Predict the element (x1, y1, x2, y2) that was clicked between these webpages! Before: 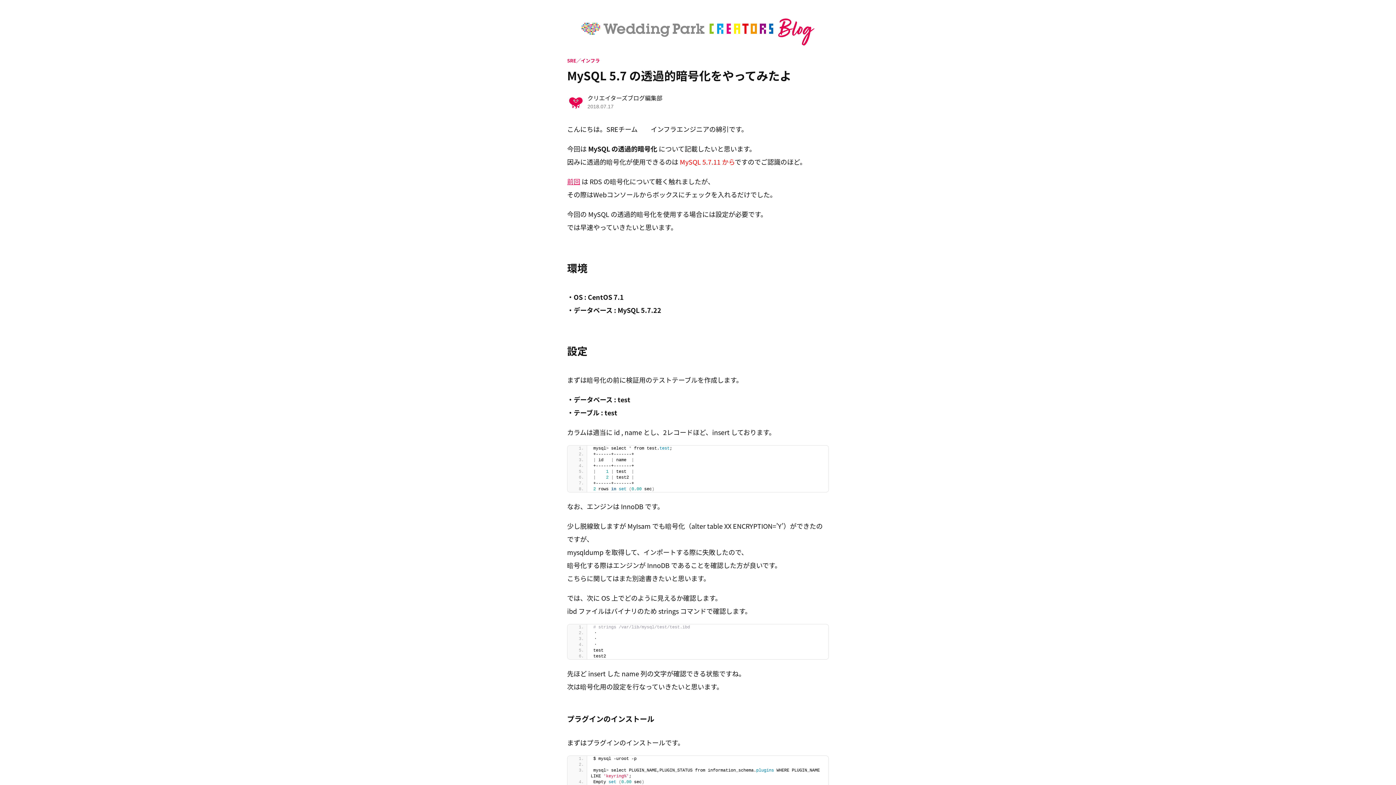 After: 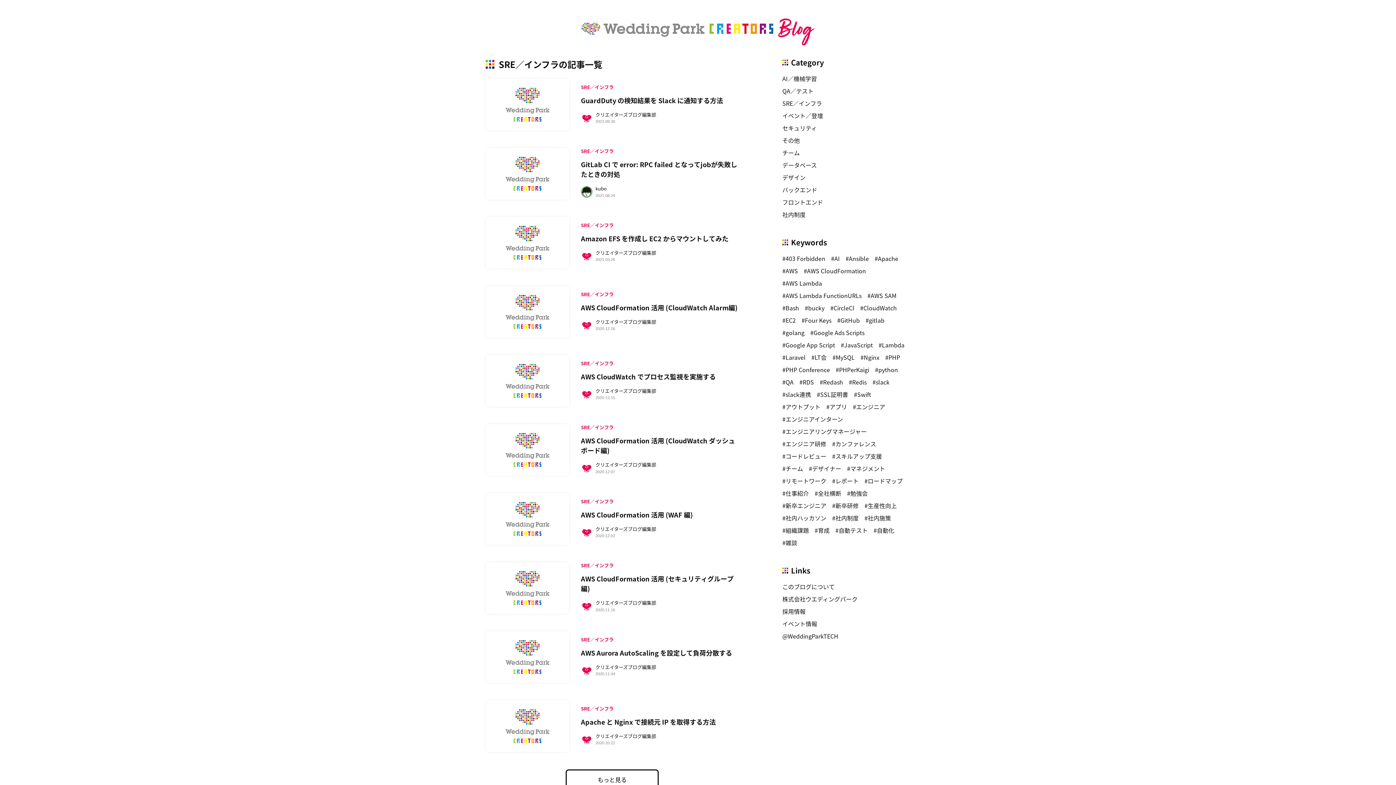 Action: label: SRE／インフラ bbox: (567, 57, 600, 64)